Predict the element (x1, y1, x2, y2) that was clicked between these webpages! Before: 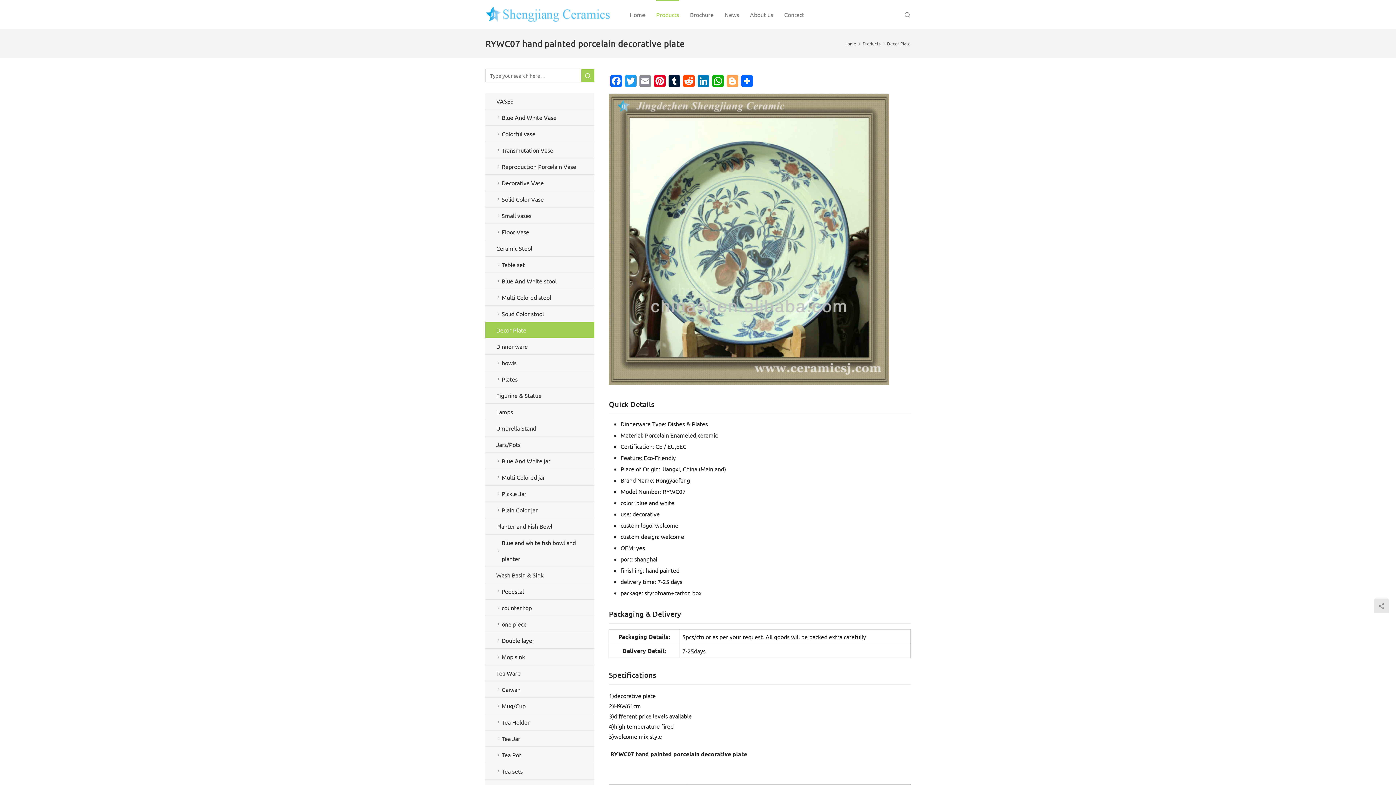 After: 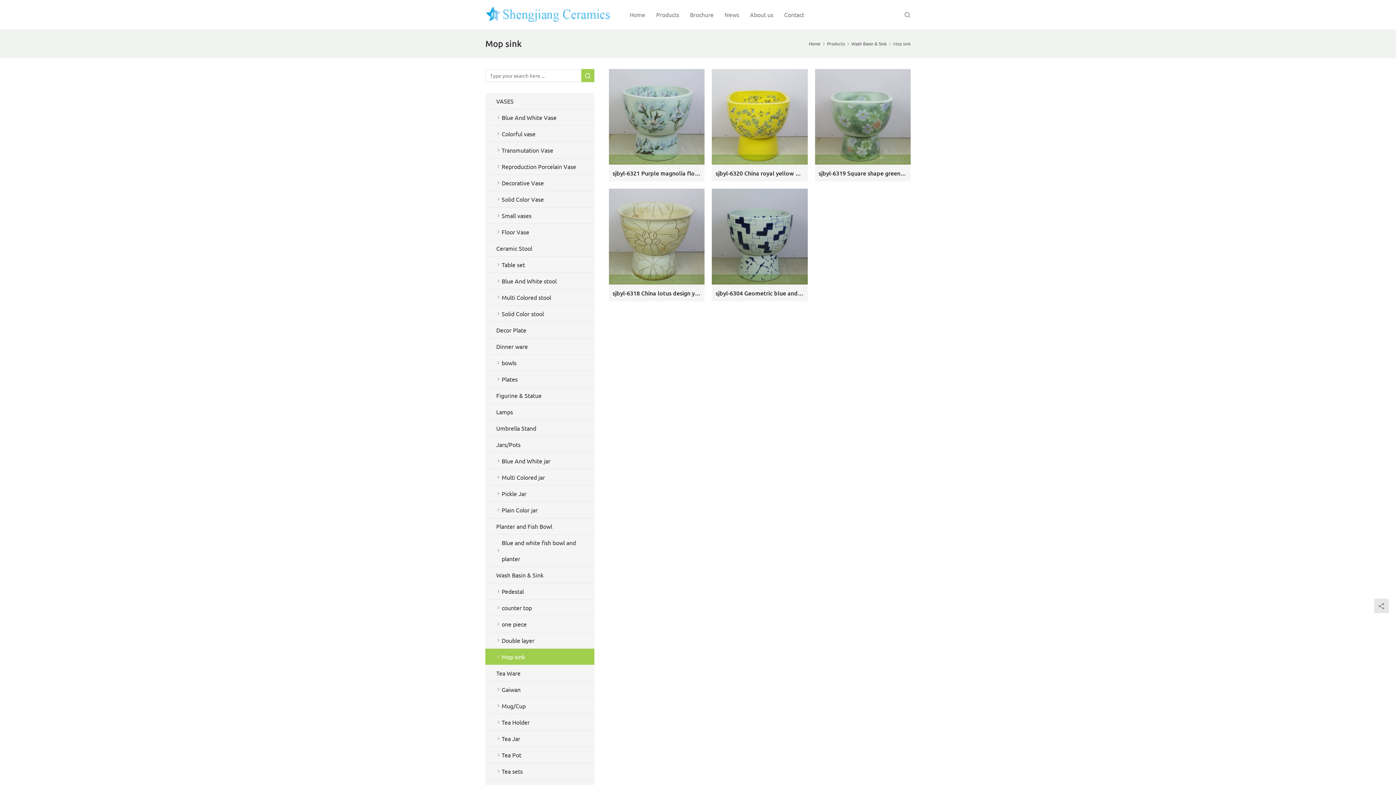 Action: label: Mop sink bbox: (485, 649, 594, 665)